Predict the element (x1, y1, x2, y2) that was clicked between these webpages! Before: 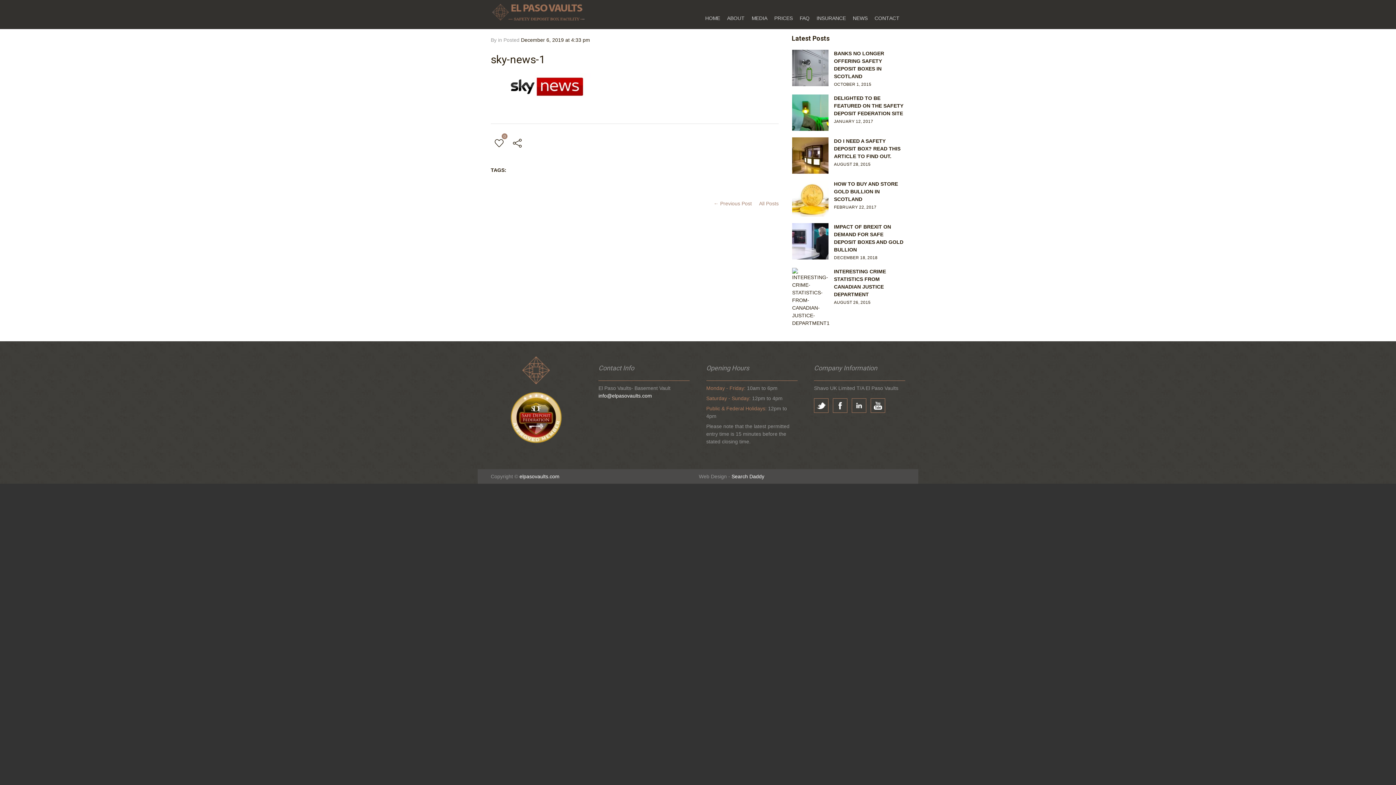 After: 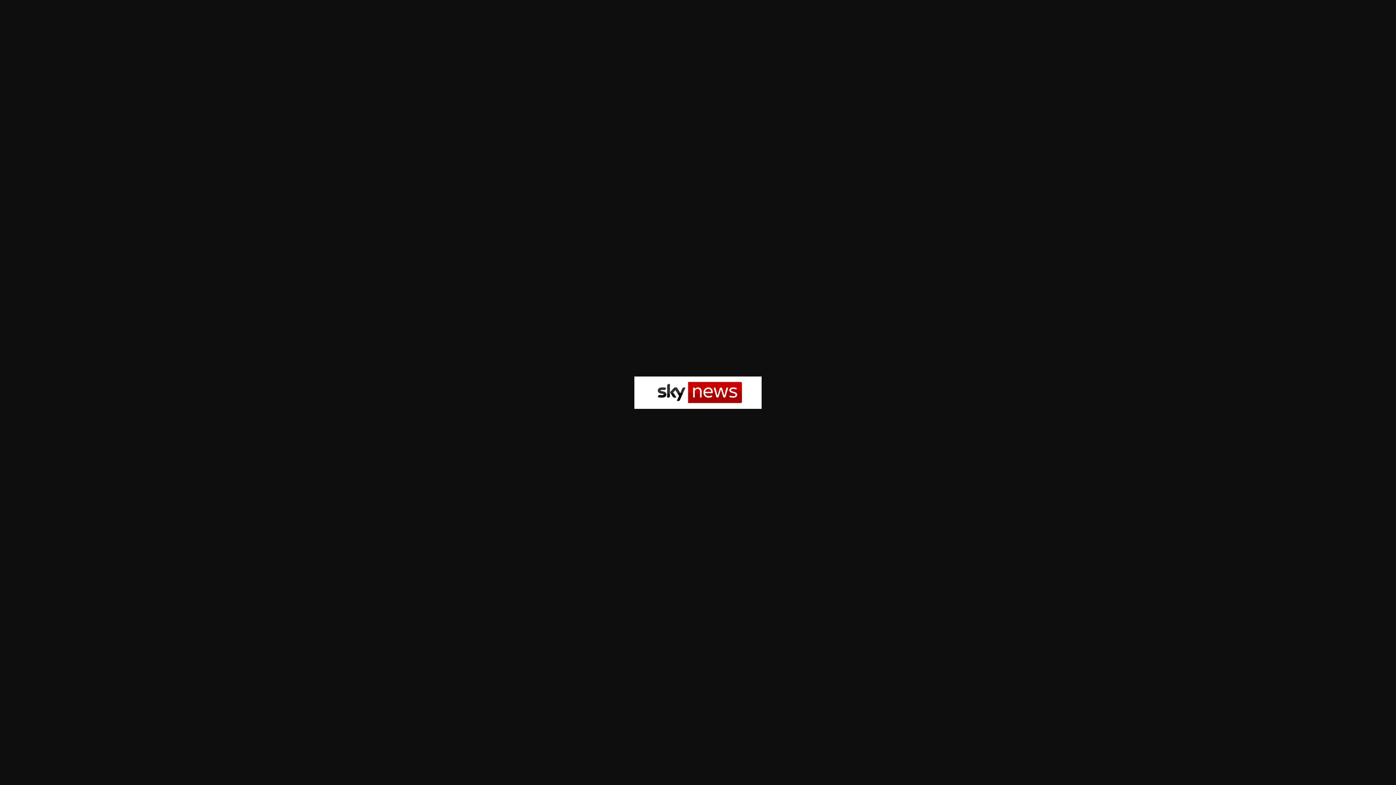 Action: bbox: (490, 96, 600, 101)